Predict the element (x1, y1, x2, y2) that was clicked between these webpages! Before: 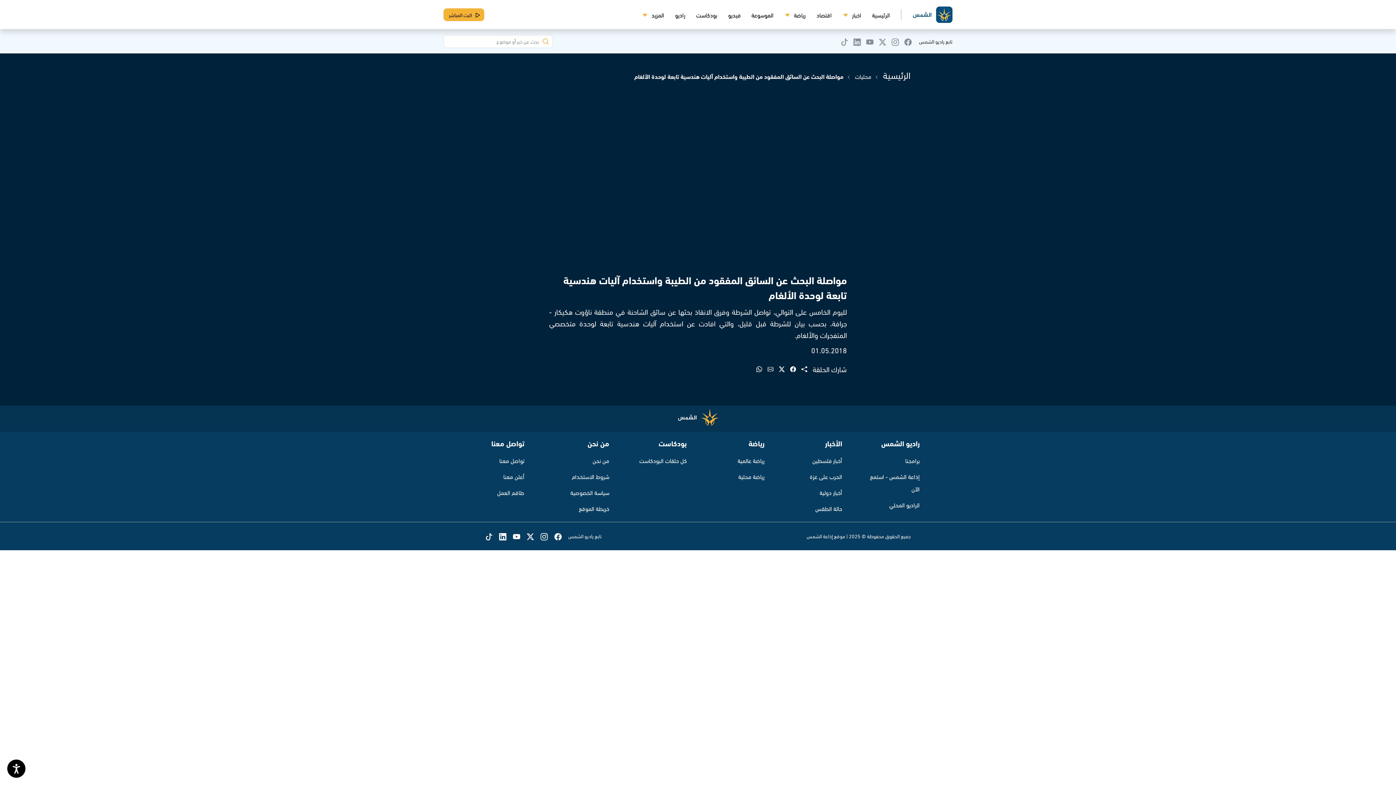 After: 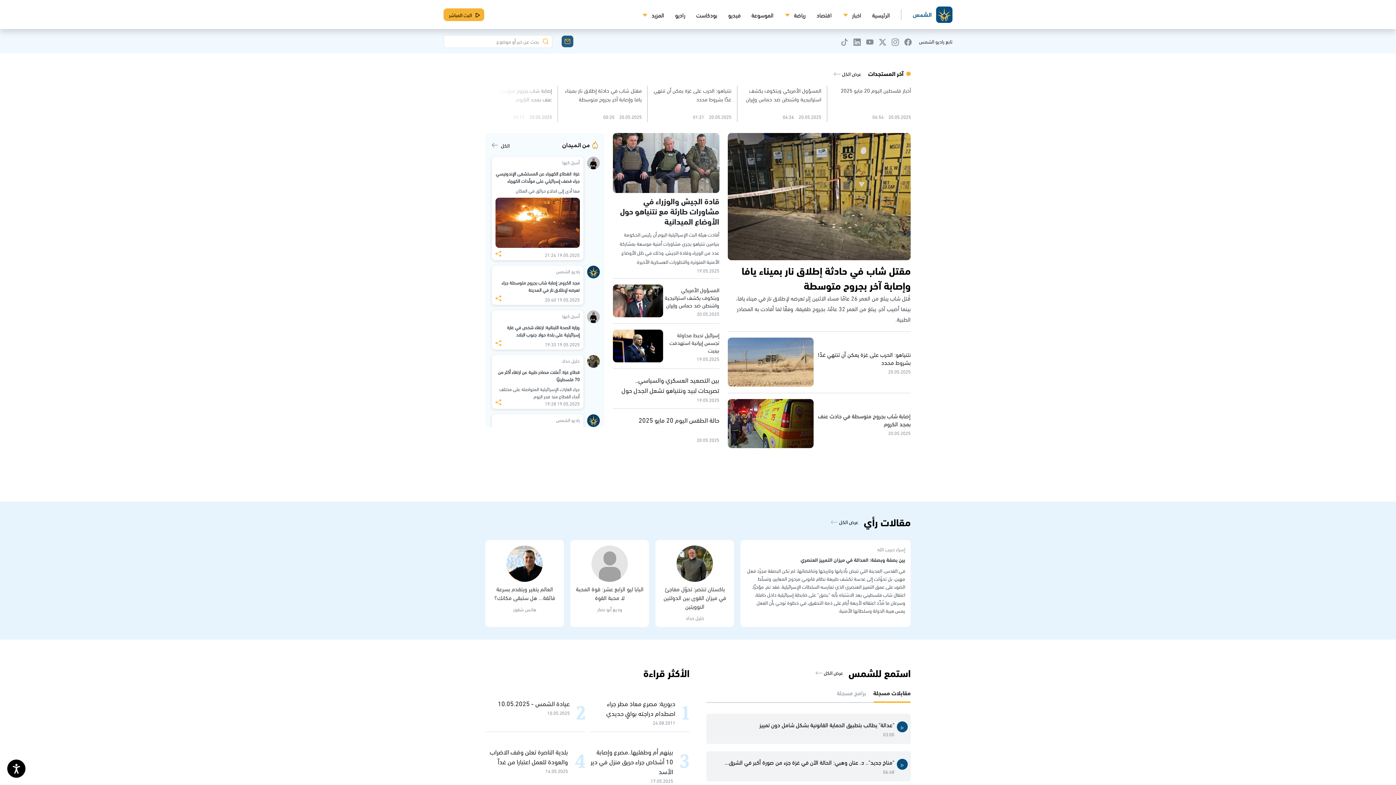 Action: bbox: (872, 9, 890, 19) label: الرئيسية